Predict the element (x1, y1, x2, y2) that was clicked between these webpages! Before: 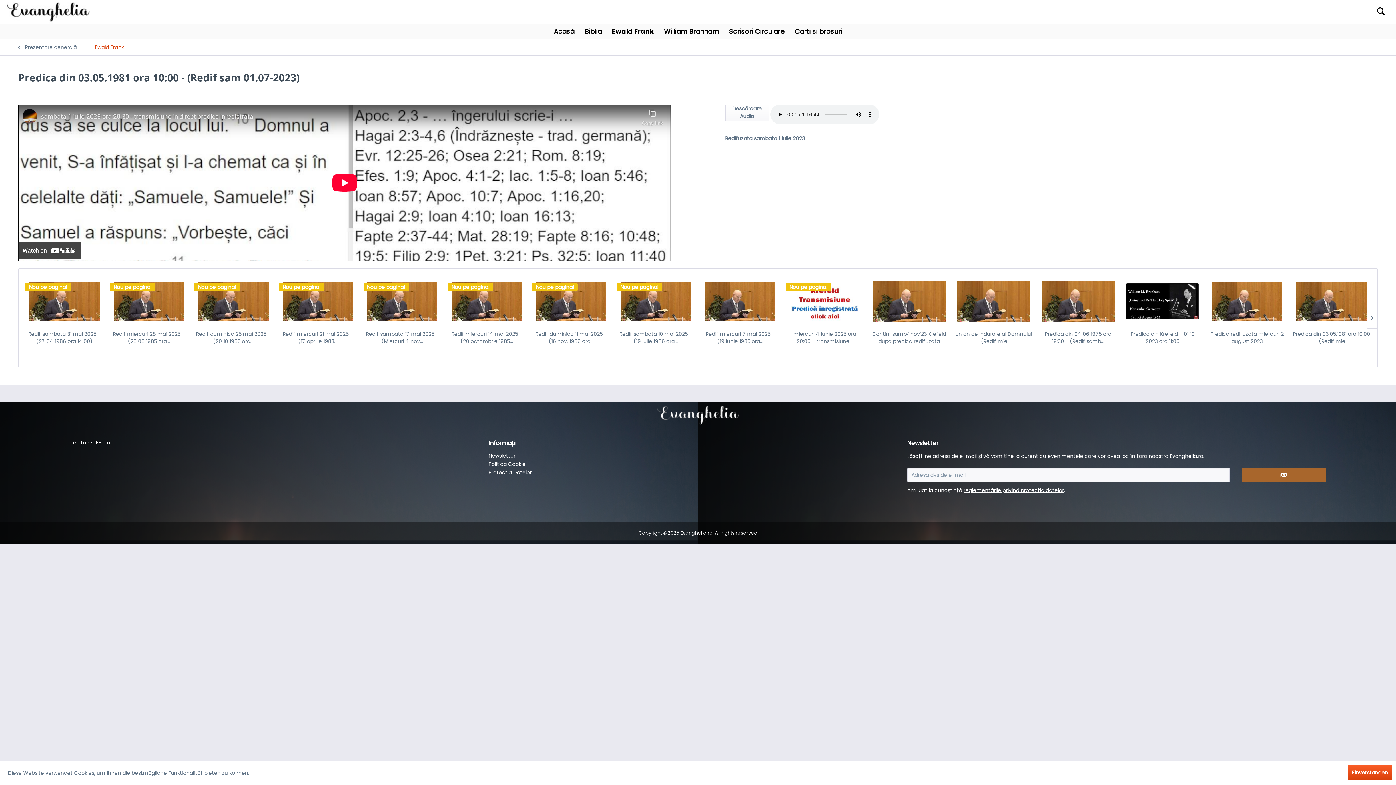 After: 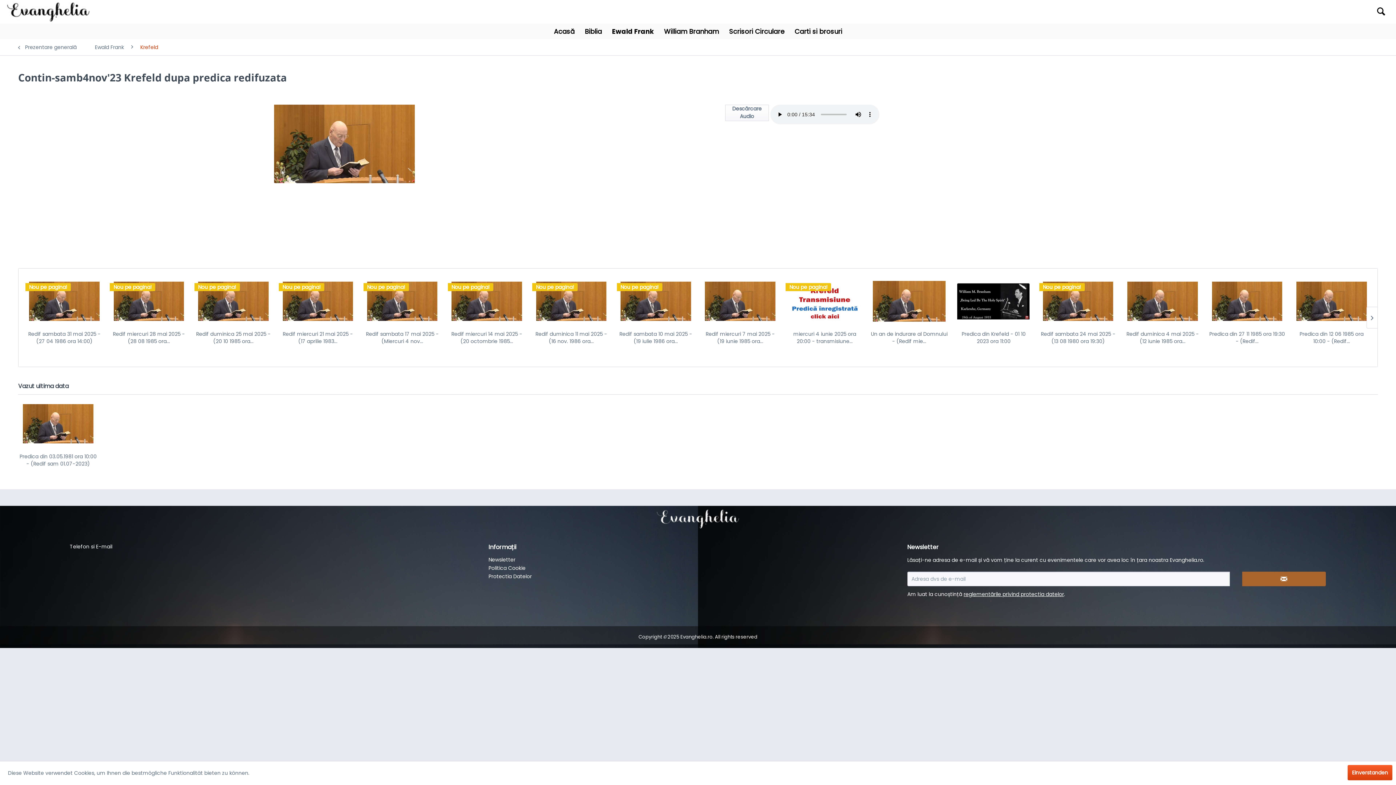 Action: bbox: (870, 330, 948, 345) label: Contin-samb4nov'23 Krefeld dupa predica redifuzata